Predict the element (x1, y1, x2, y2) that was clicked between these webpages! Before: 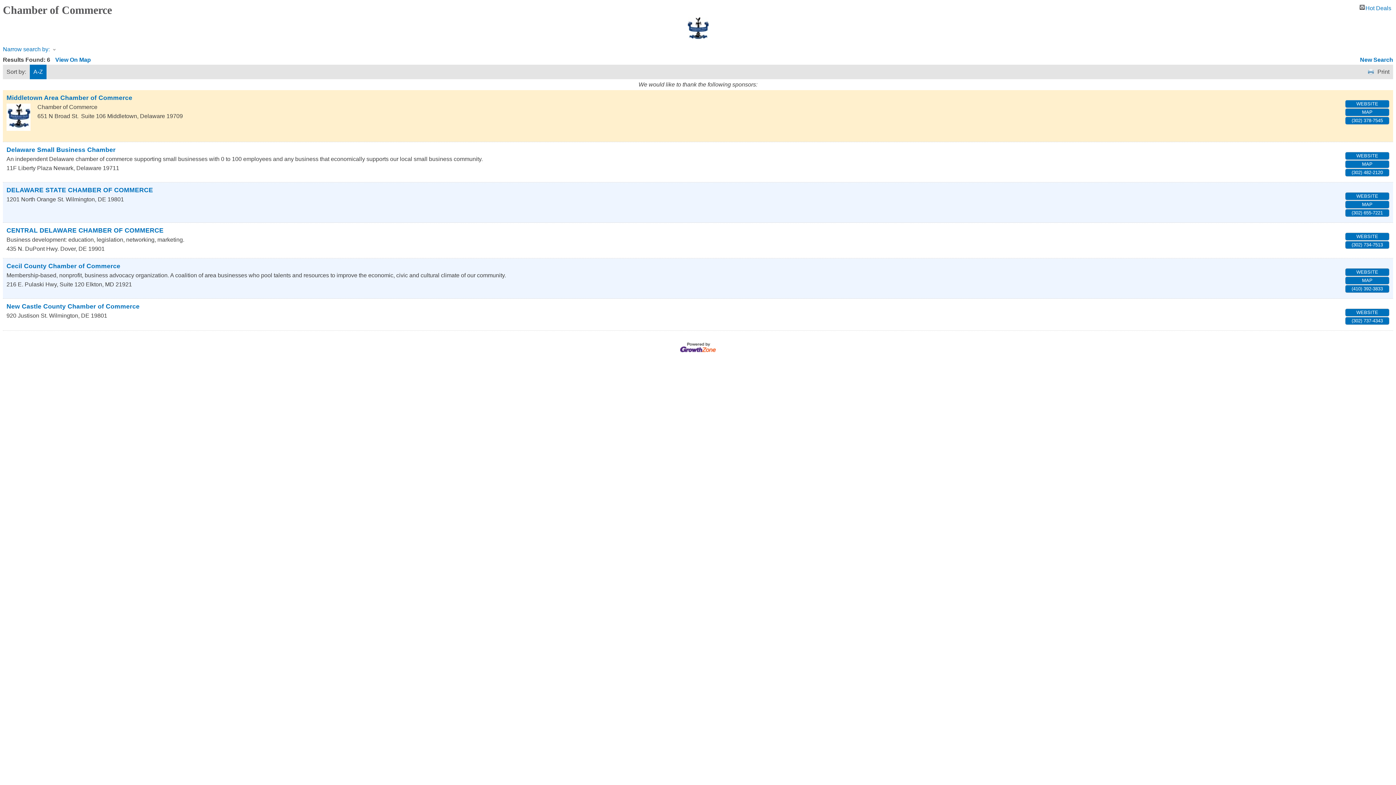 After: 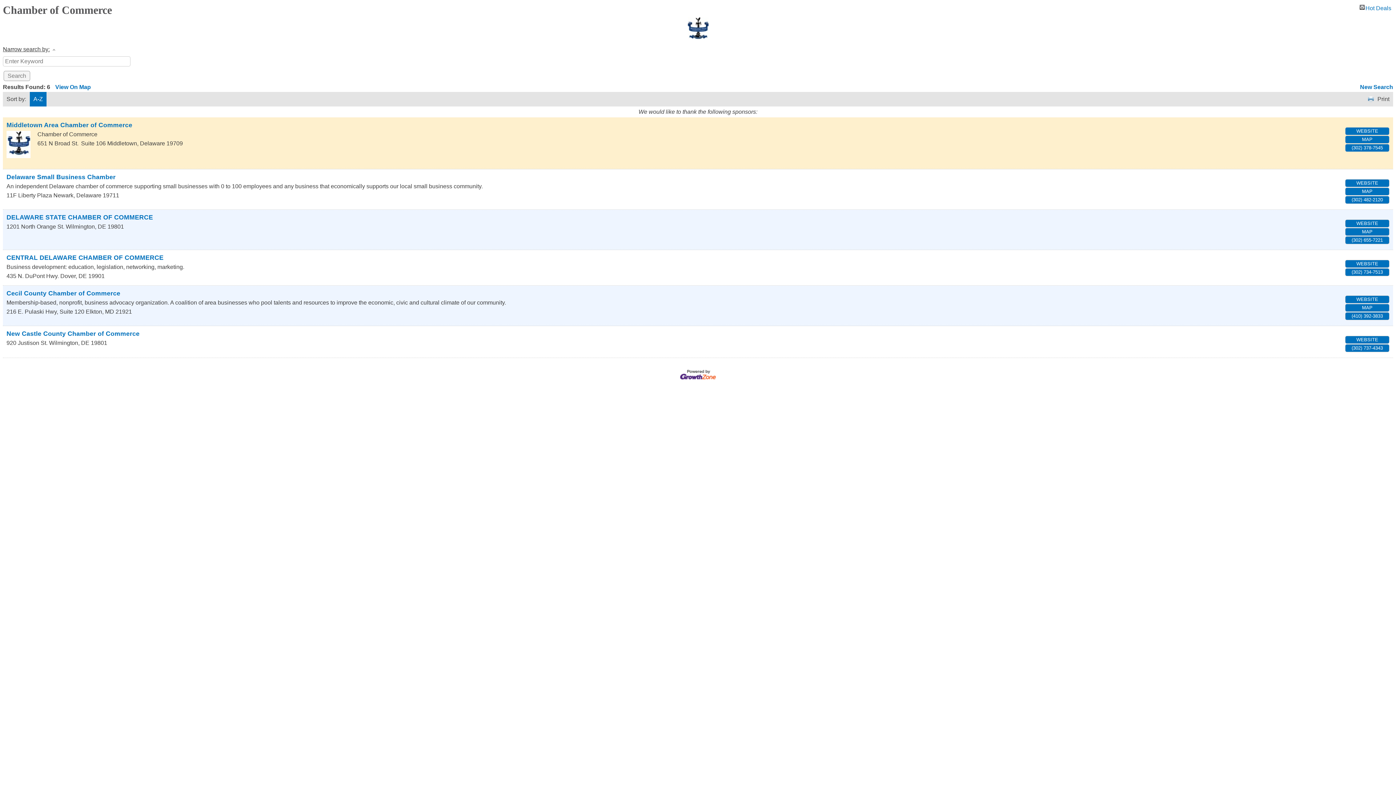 Action: bbox: (2, 46, 58, 52) label: Narrow search by: